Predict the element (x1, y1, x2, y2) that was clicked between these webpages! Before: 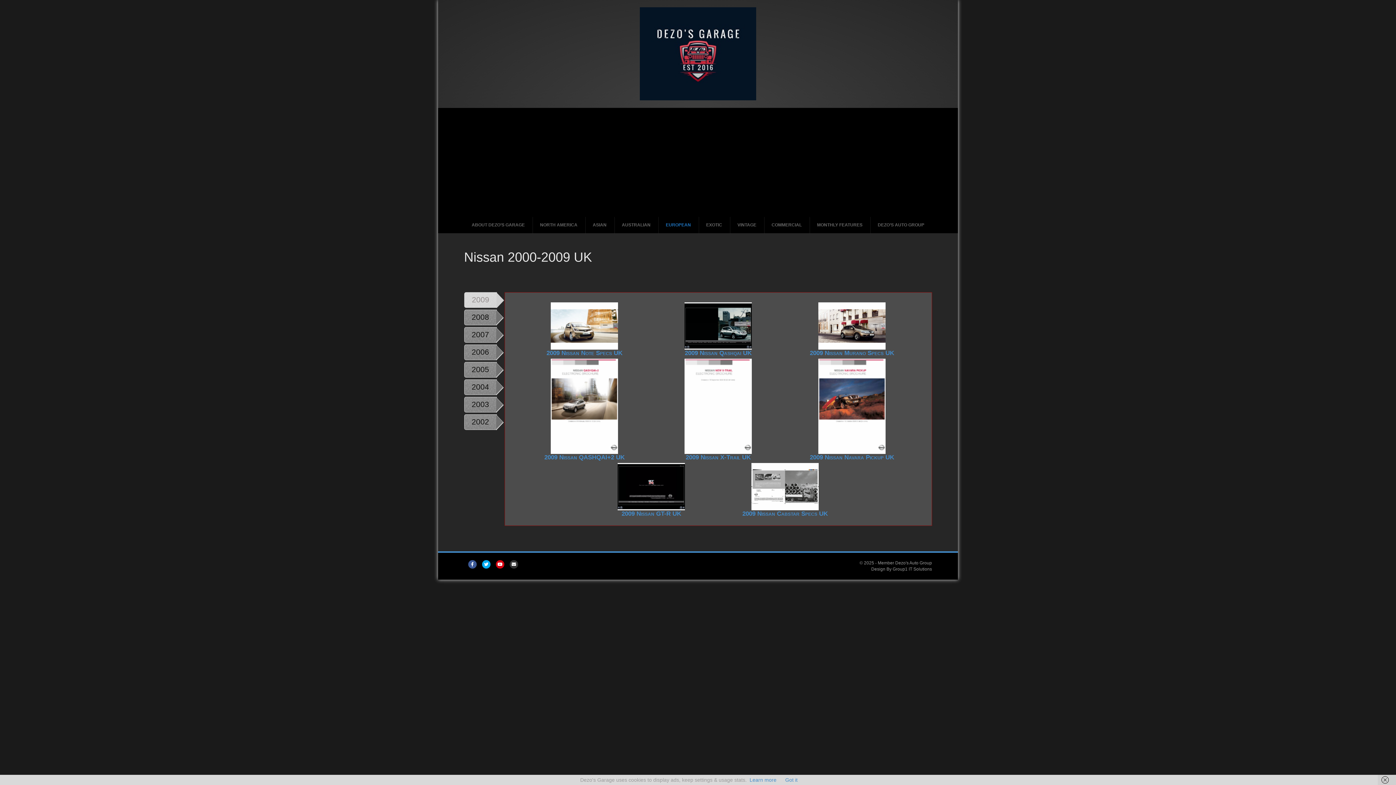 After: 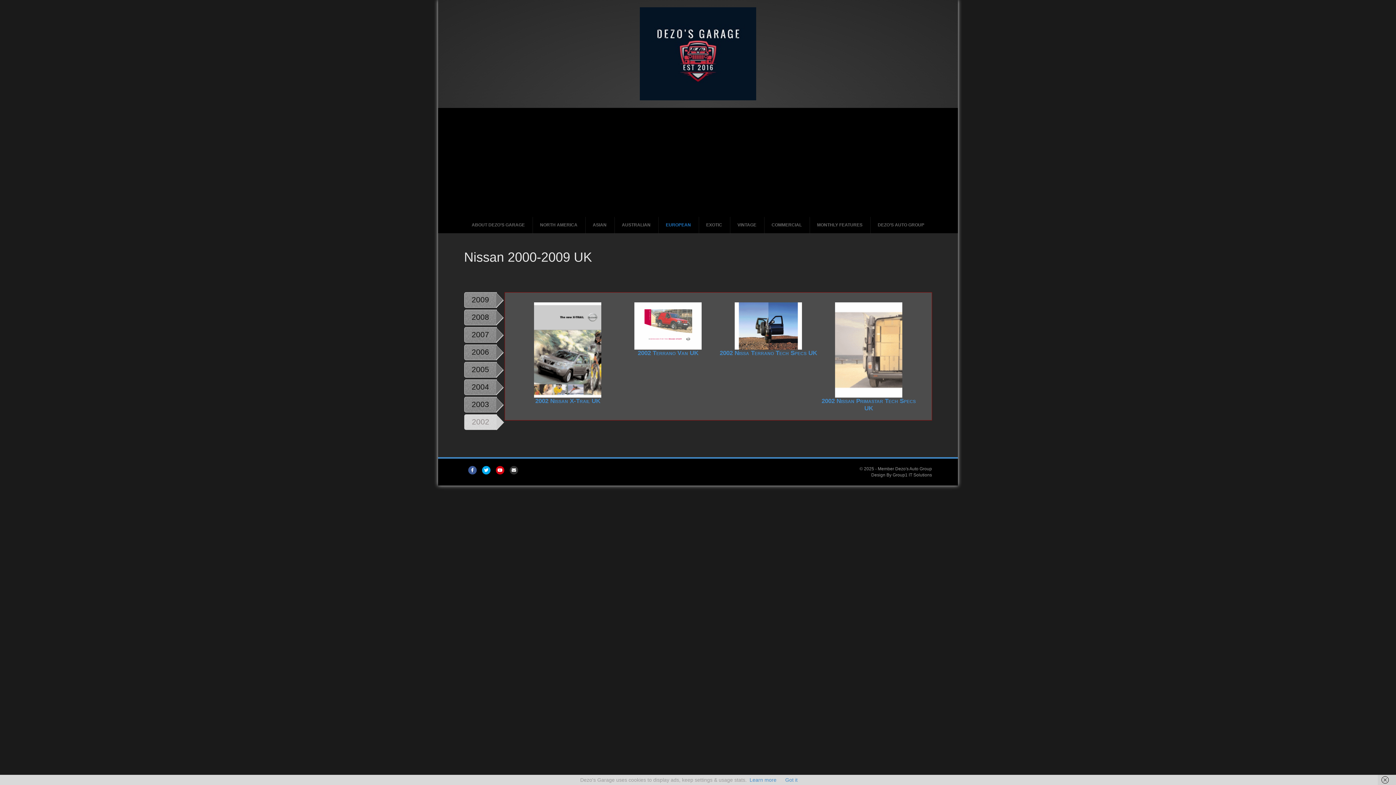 Action: bbox: (464, 414, 496, 430) label: 2002